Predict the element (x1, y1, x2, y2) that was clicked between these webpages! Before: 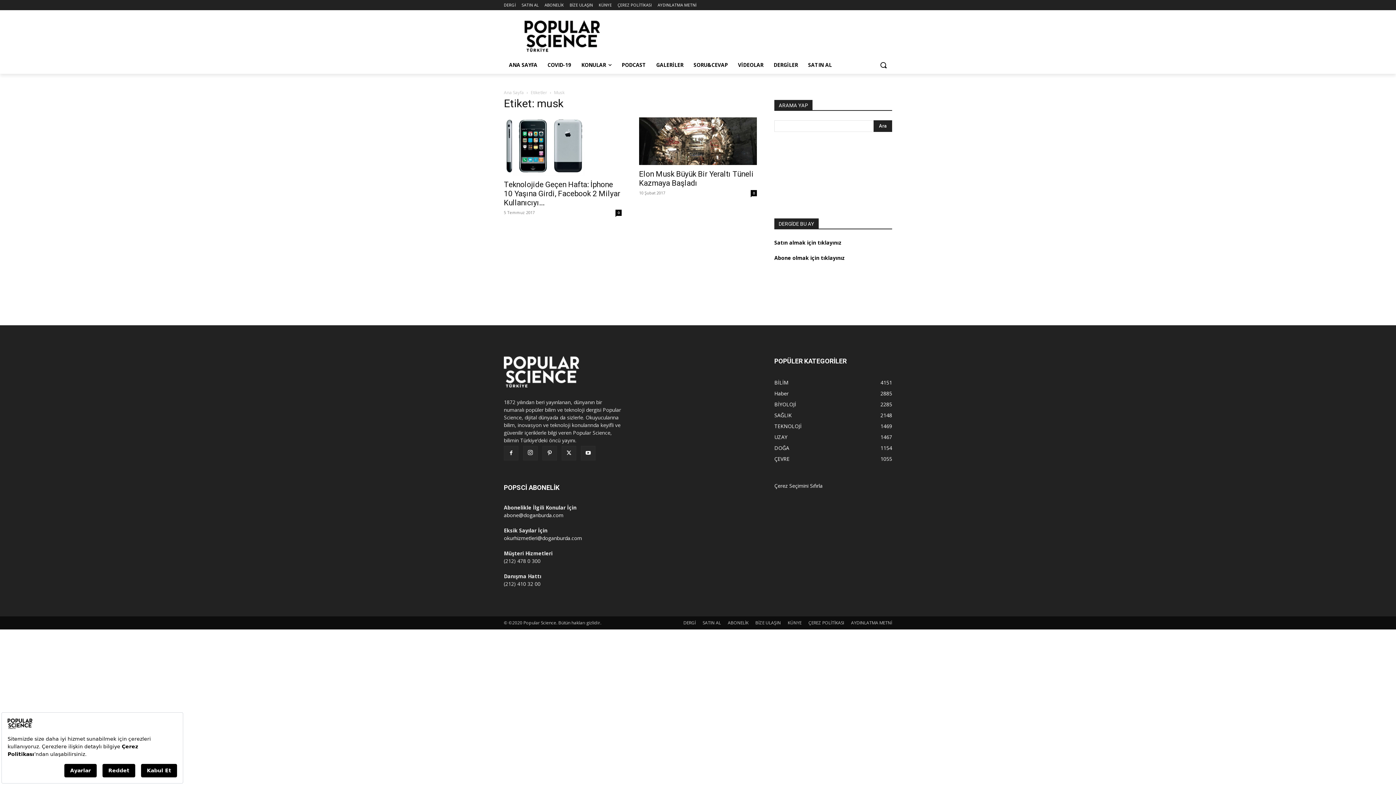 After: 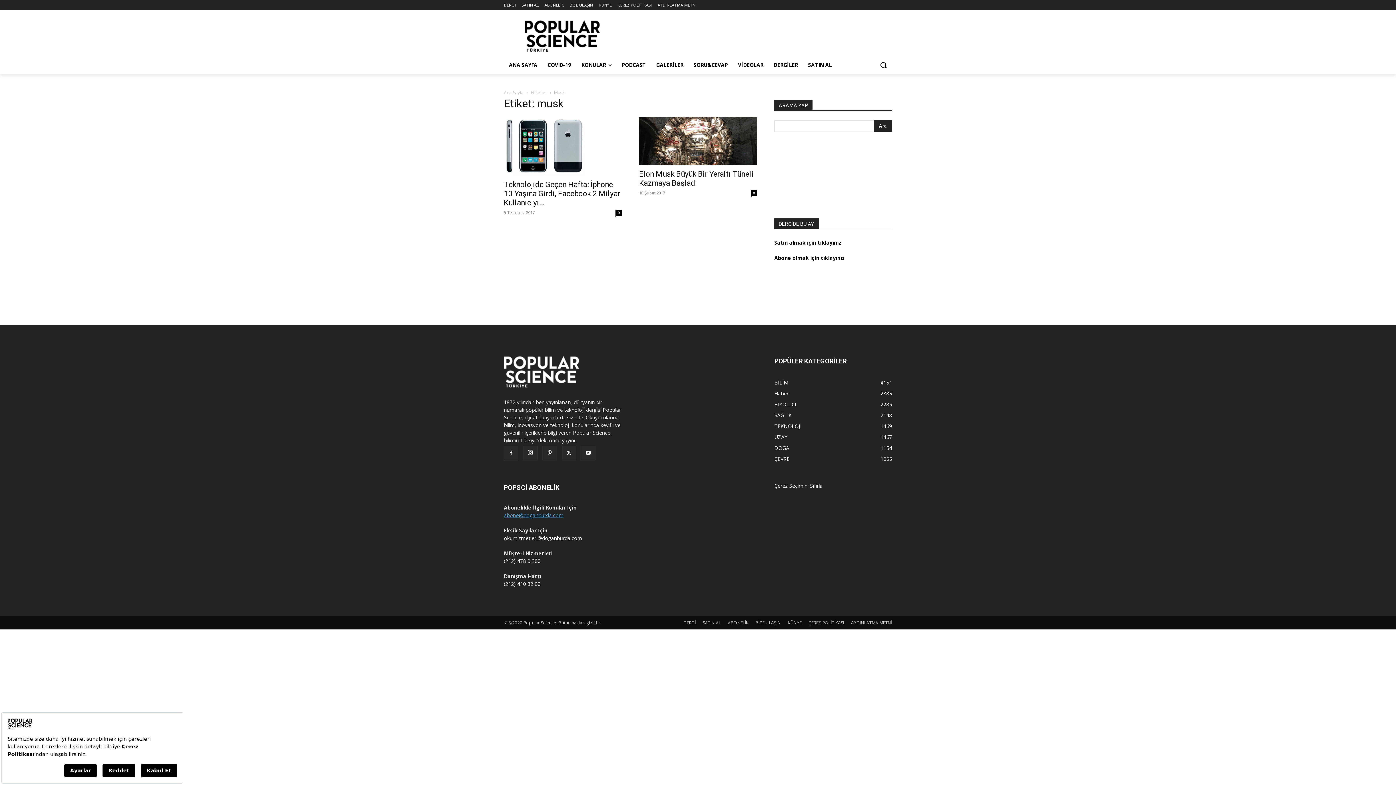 Action: bbox: (504, 512, 563, 518) label: abone@doganburda.com